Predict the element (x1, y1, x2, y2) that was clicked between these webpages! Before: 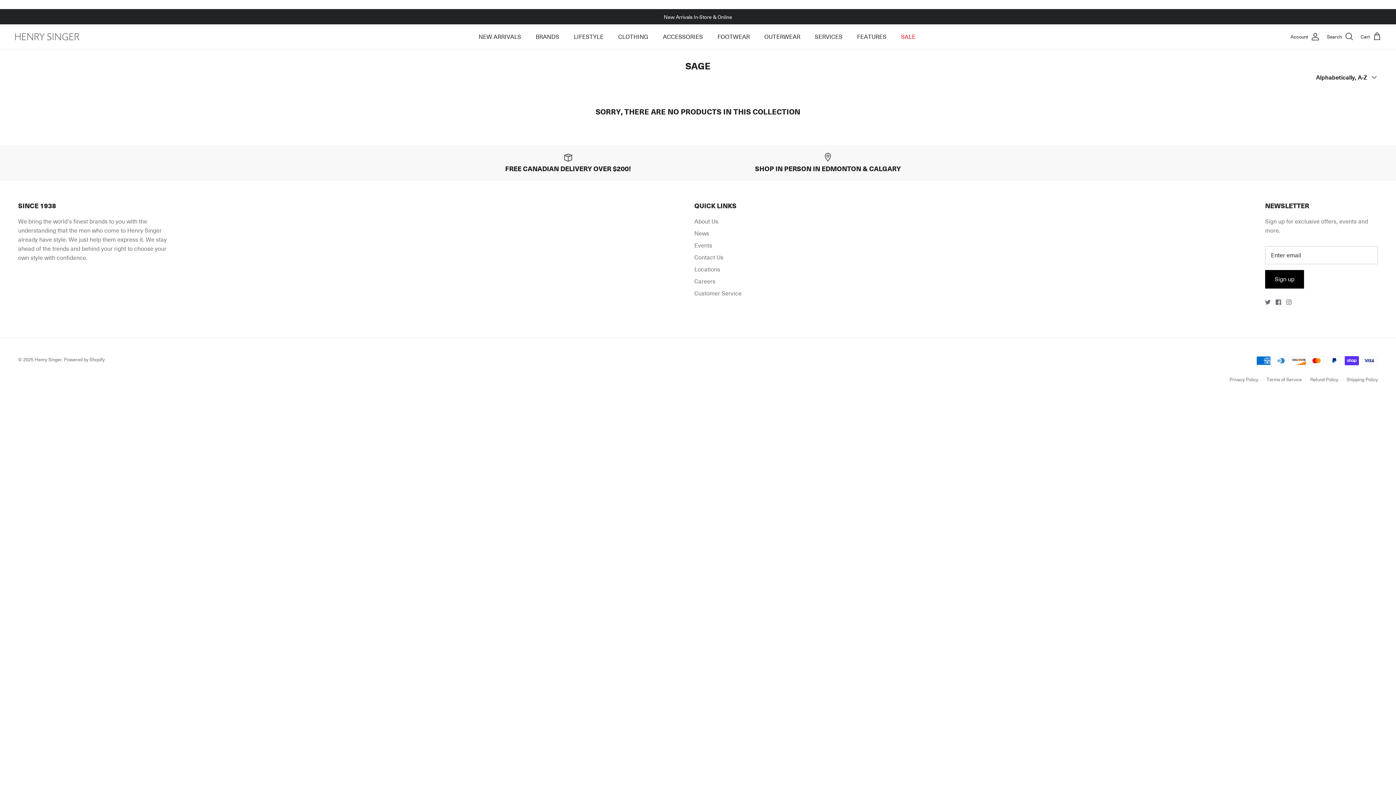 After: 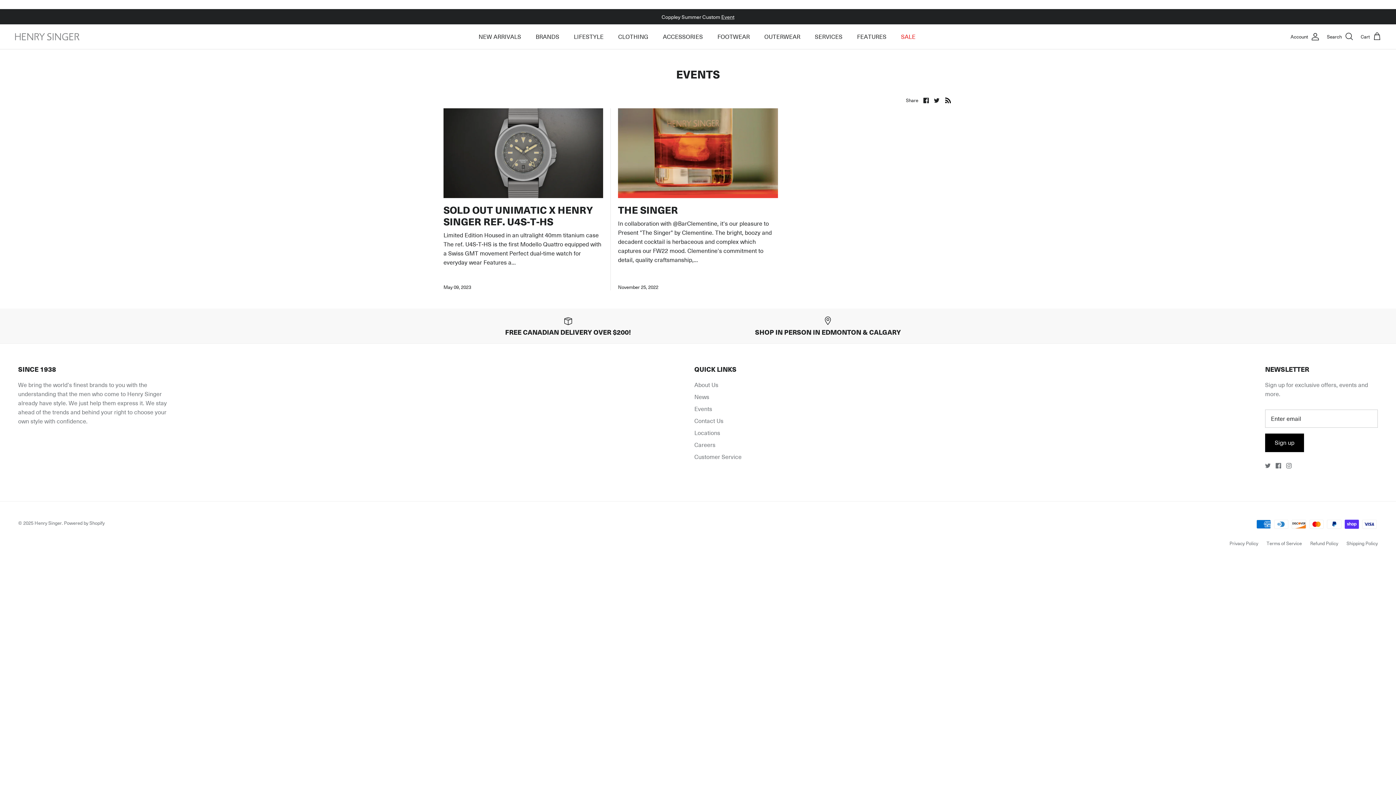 Action: bbox: (694, 241, 712, 249) label: Events